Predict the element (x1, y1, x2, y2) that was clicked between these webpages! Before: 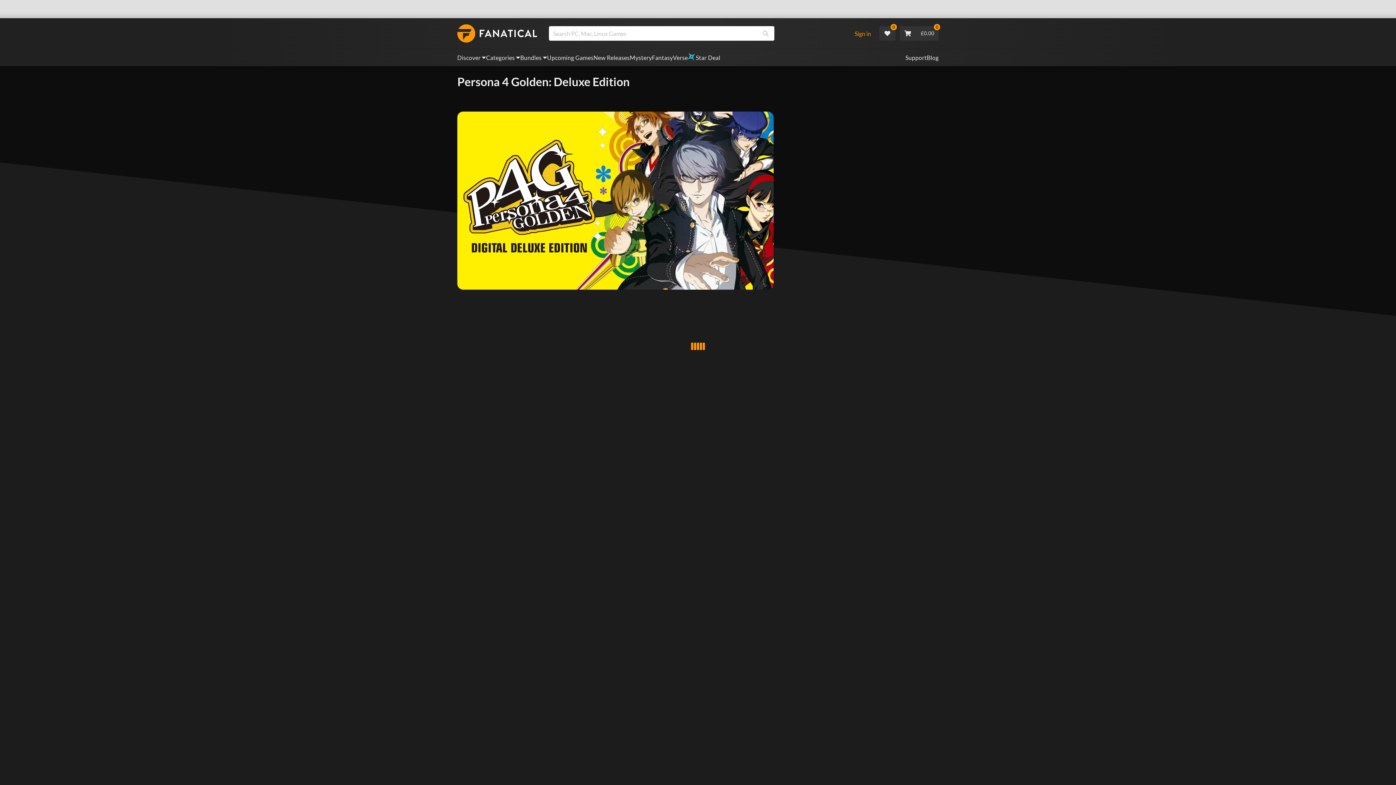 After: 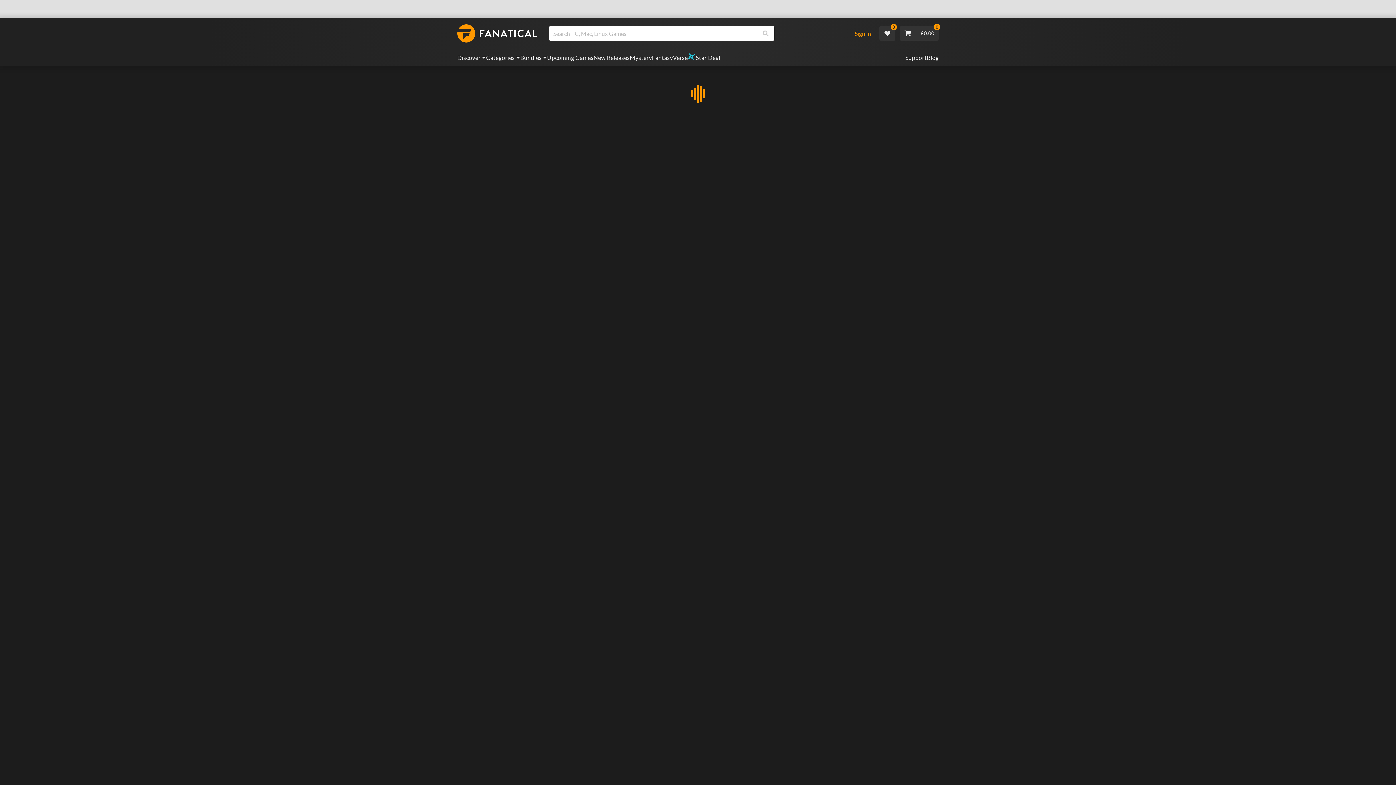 Action: label: 0 bbox: (879, 25, 895, 40)